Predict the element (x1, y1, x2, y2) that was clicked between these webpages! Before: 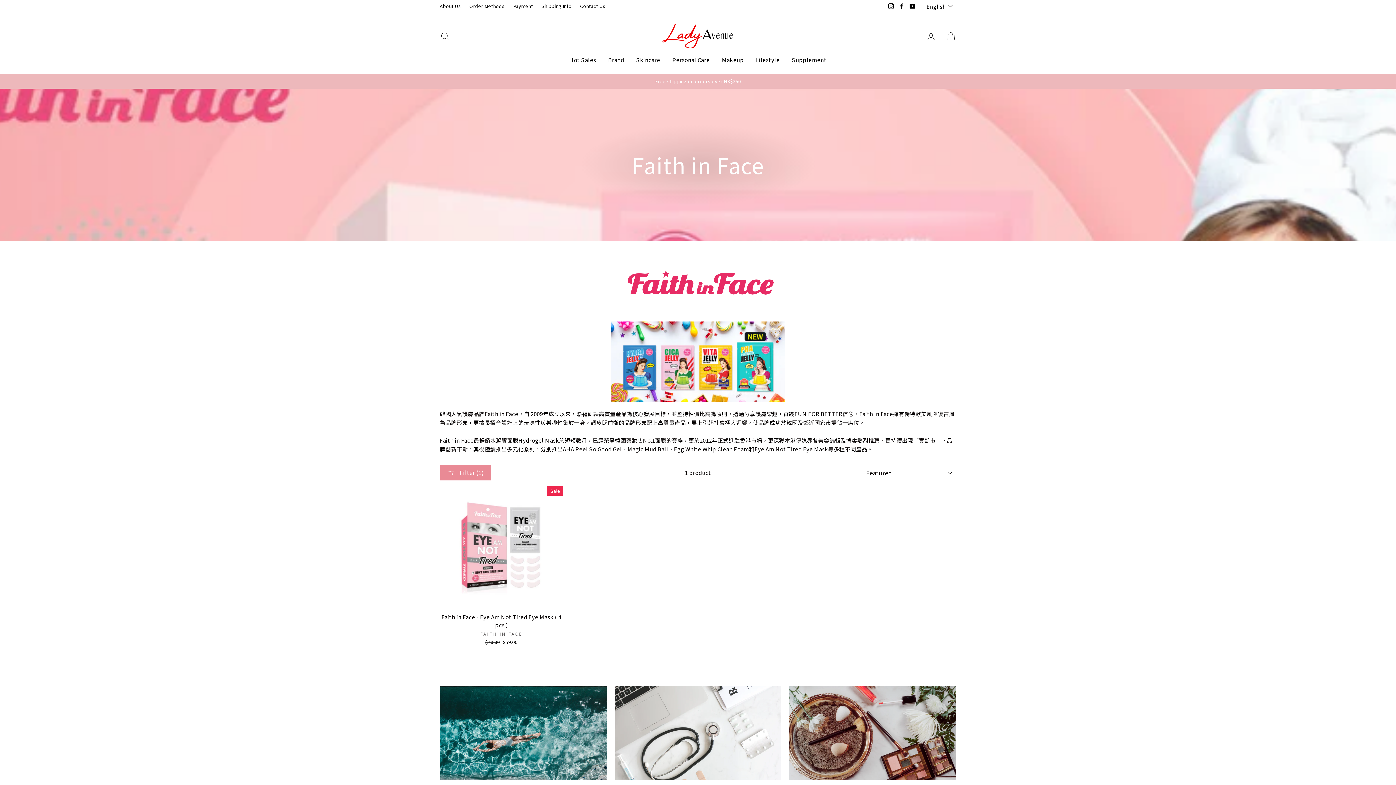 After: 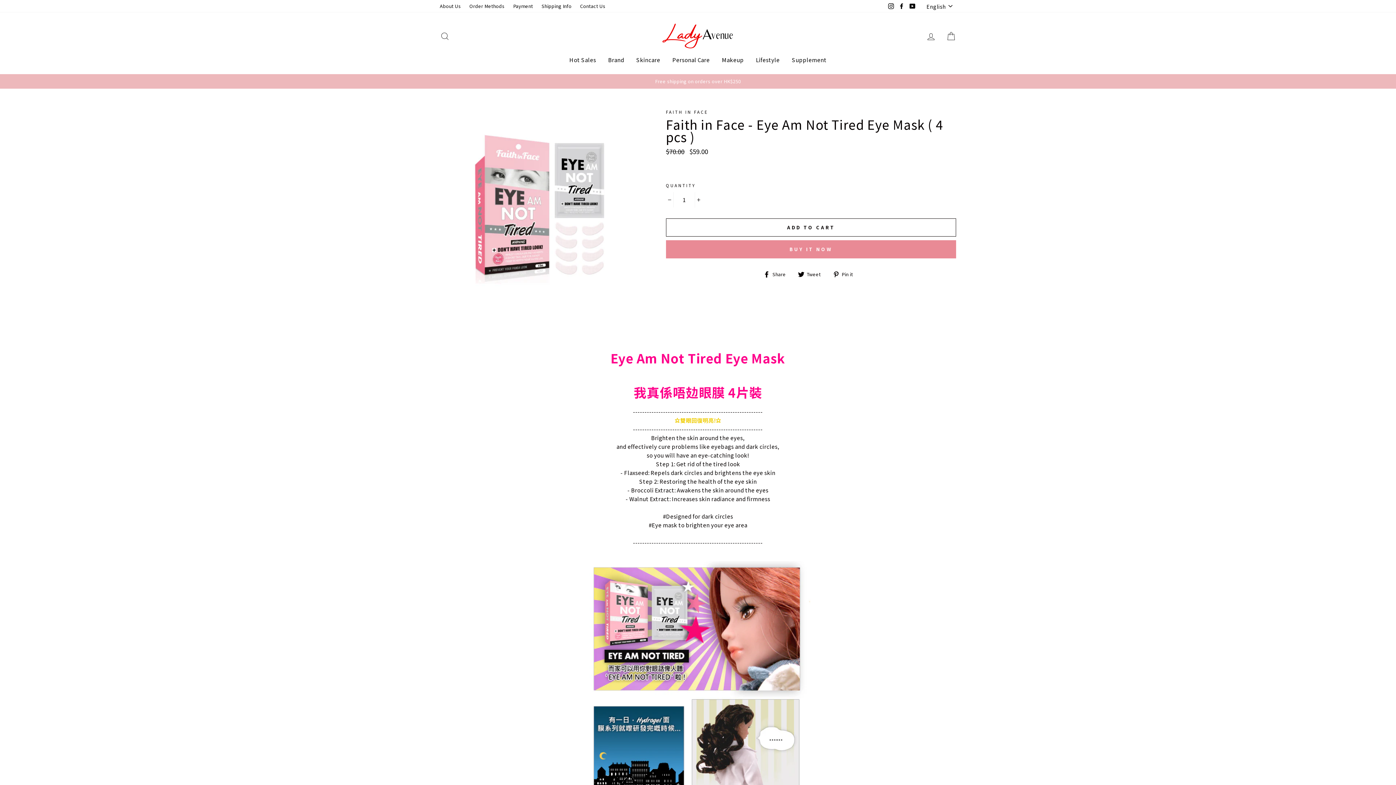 Action: label: Know More
Faith in Face - Eye Am Not Tired Eye Mask ( 4 pcs )
FAITH IN FACE
Regular price
$70.00 
Sale price
$59.00 bbox: (440, 486, 563, 647)